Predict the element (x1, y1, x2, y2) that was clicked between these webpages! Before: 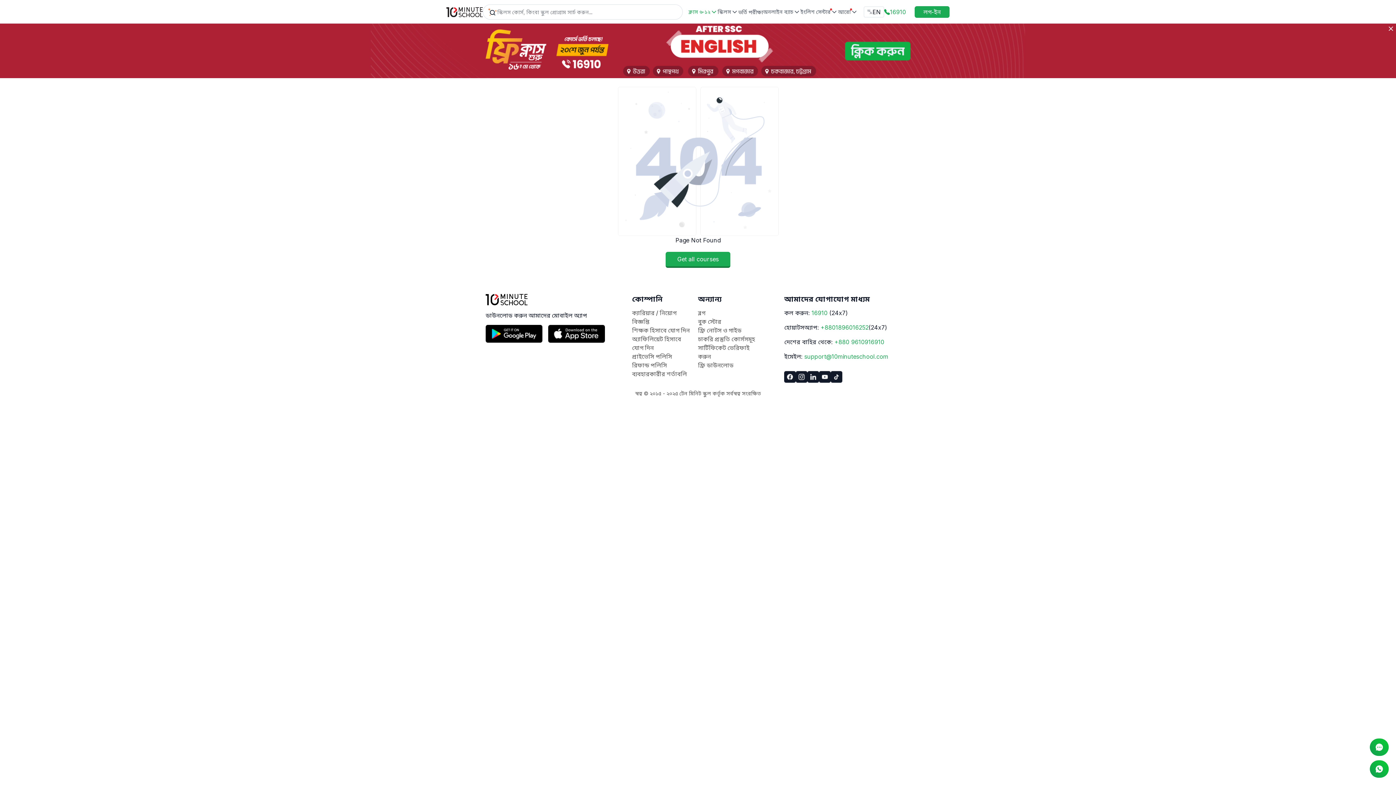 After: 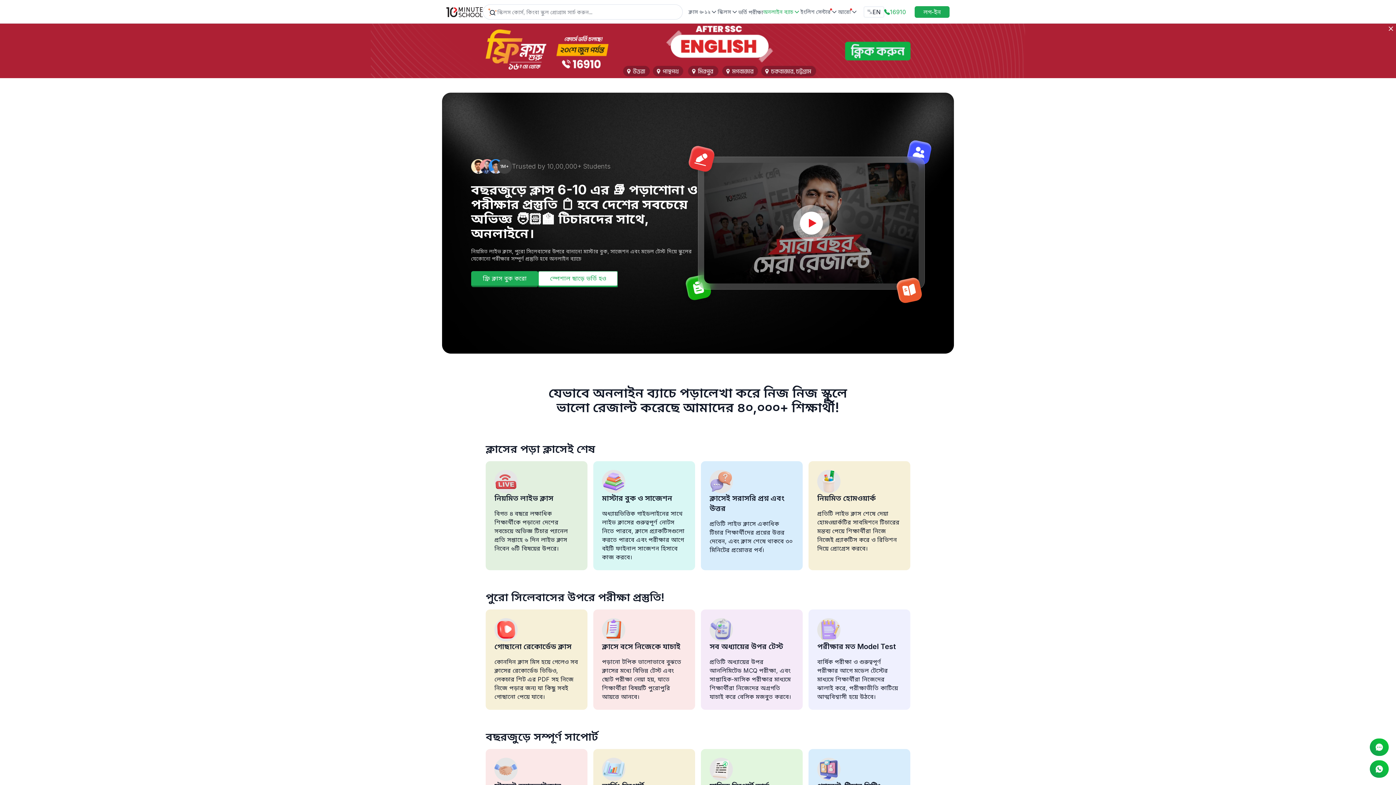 Action: label: অনলাইন ব্যাচ bbox: (763, 8, 800, 15)